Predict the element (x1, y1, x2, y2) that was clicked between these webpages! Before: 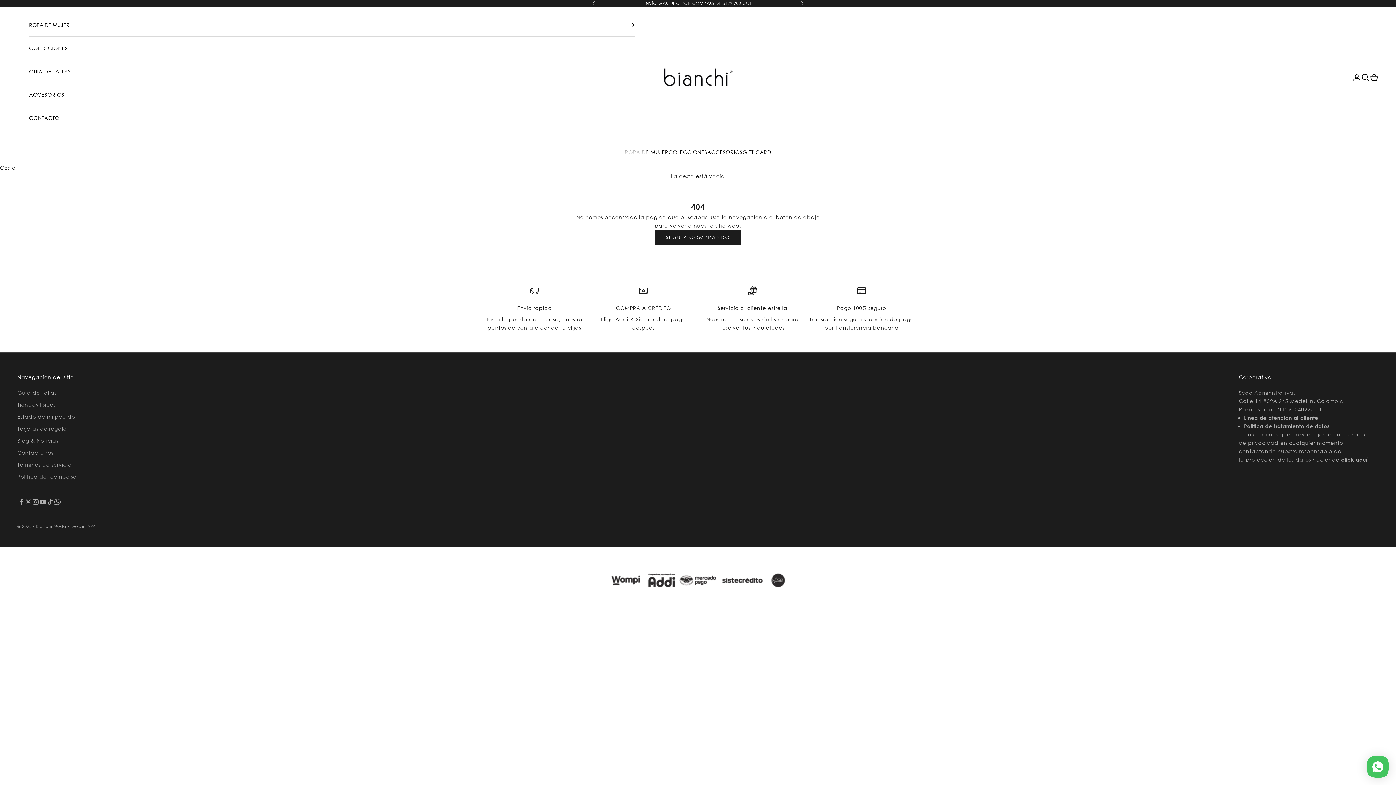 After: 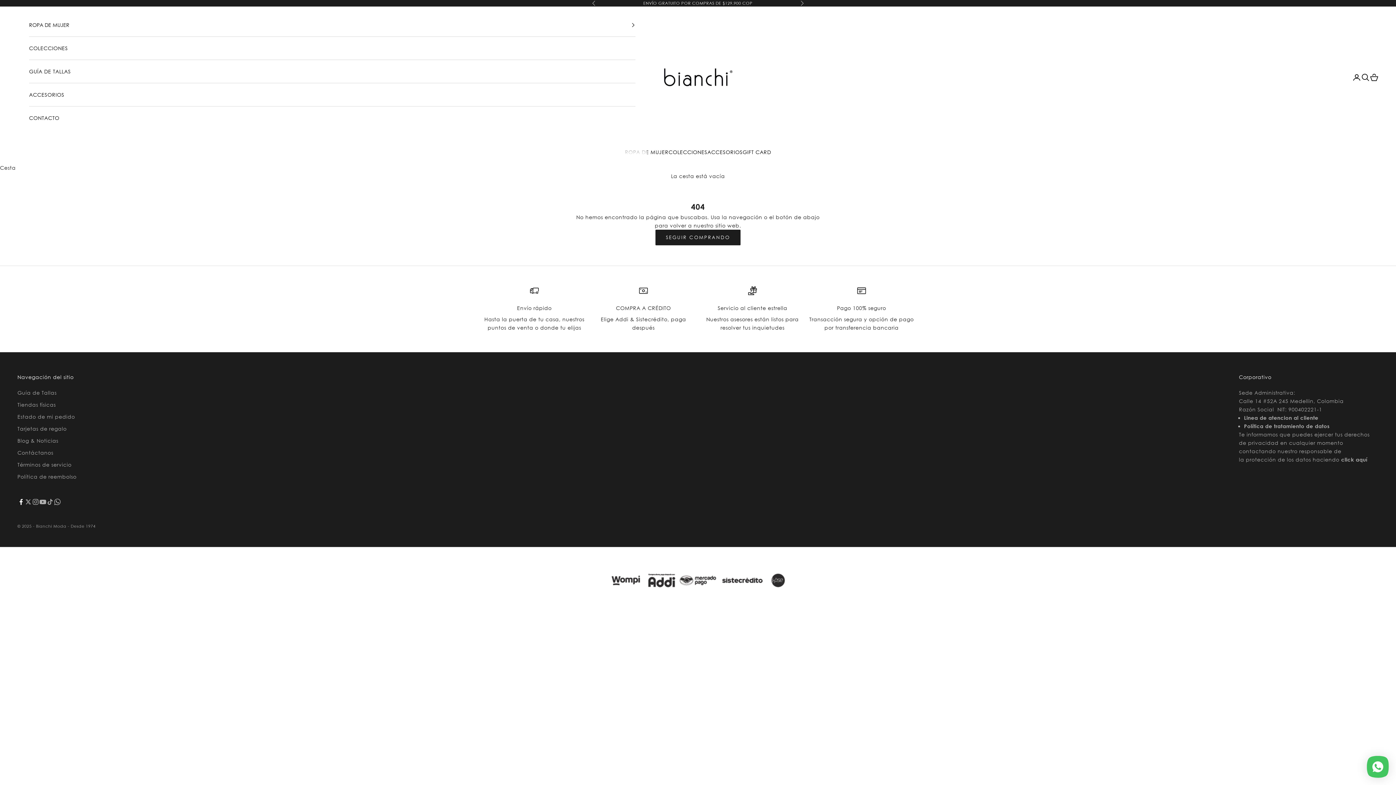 Action: label: Síguenos en Facebook bbox: (17, 498, 24, 505)